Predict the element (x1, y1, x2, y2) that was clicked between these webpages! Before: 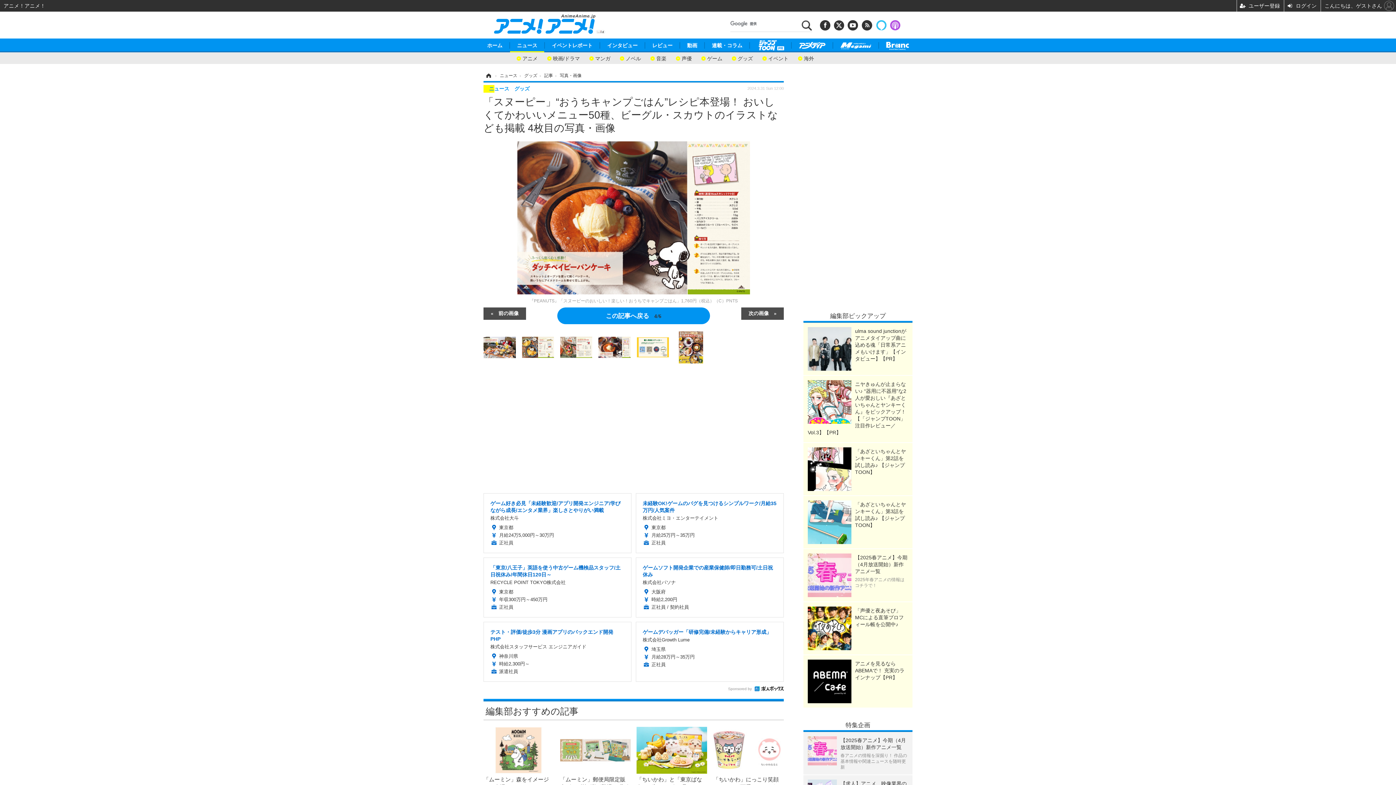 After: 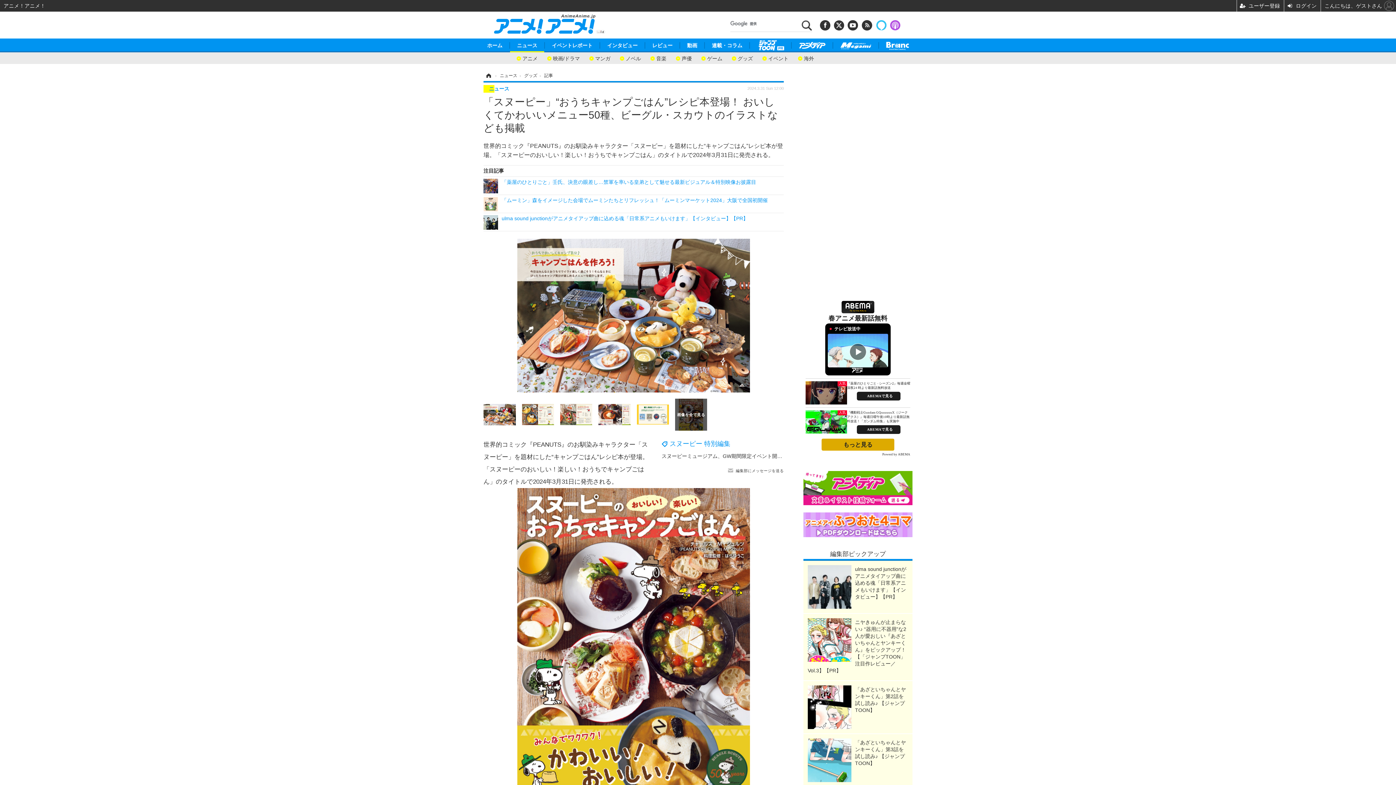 Action: label: 記事 bbox: (544, 73, 553, 78)